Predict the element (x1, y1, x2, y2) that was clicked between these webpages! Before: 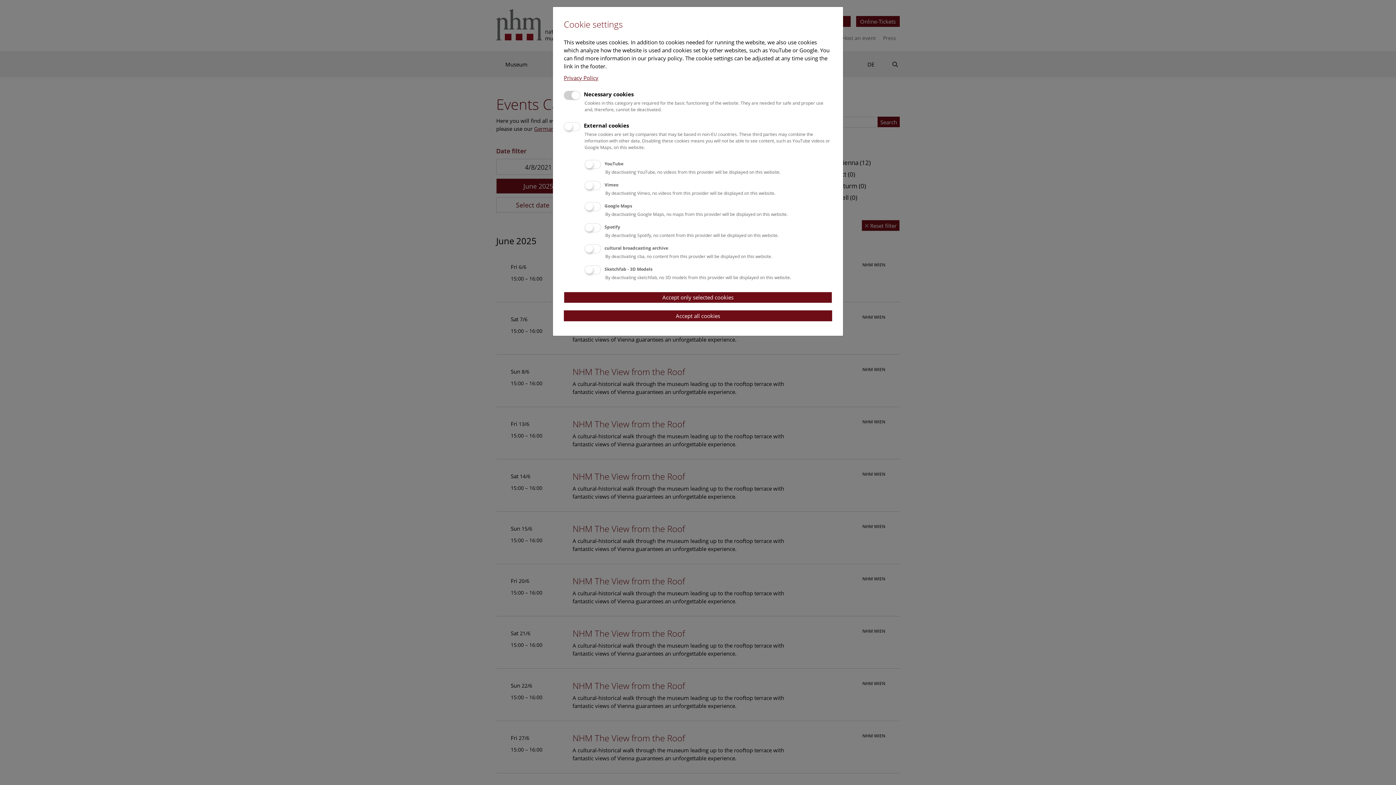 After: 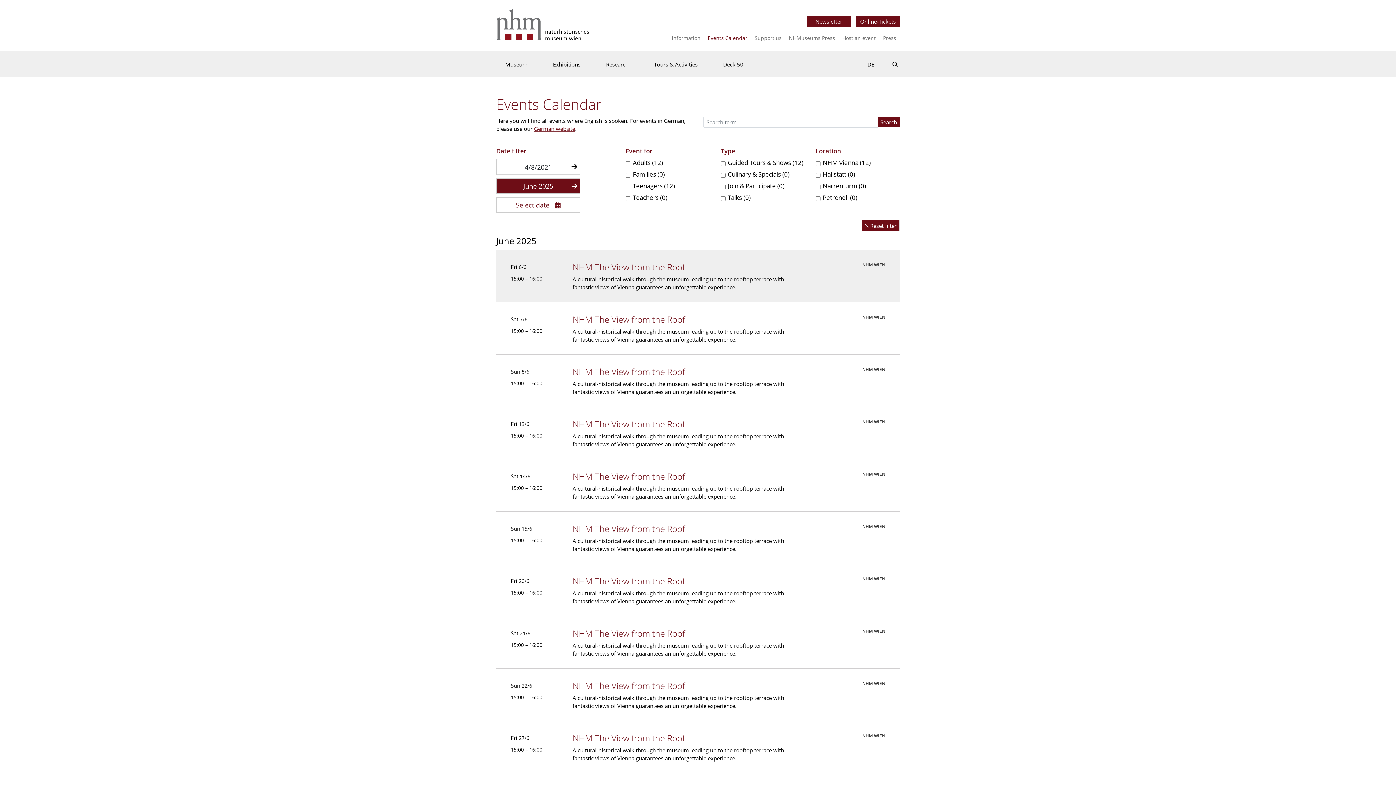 Action: bbox: (564, 291, 832, 303) label: Accept only selected cookies